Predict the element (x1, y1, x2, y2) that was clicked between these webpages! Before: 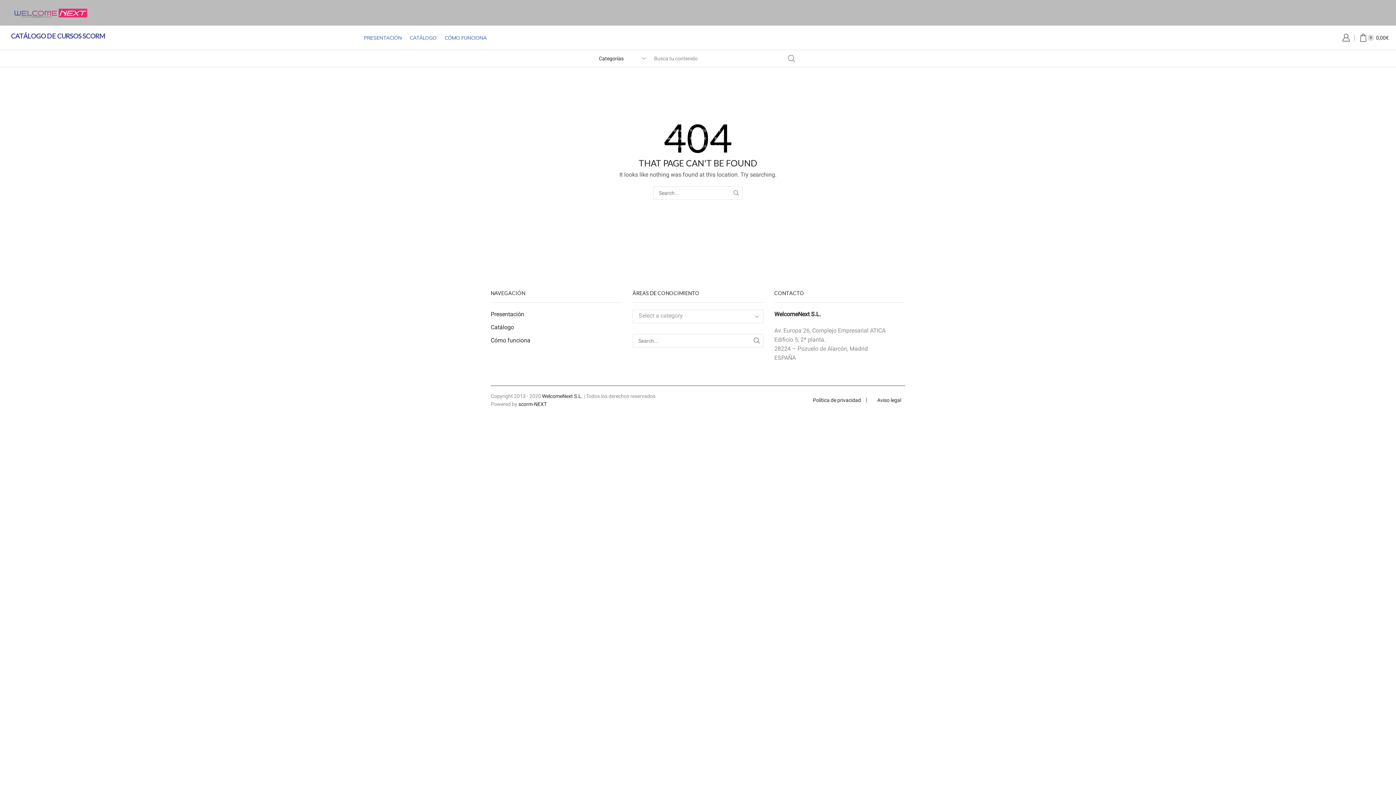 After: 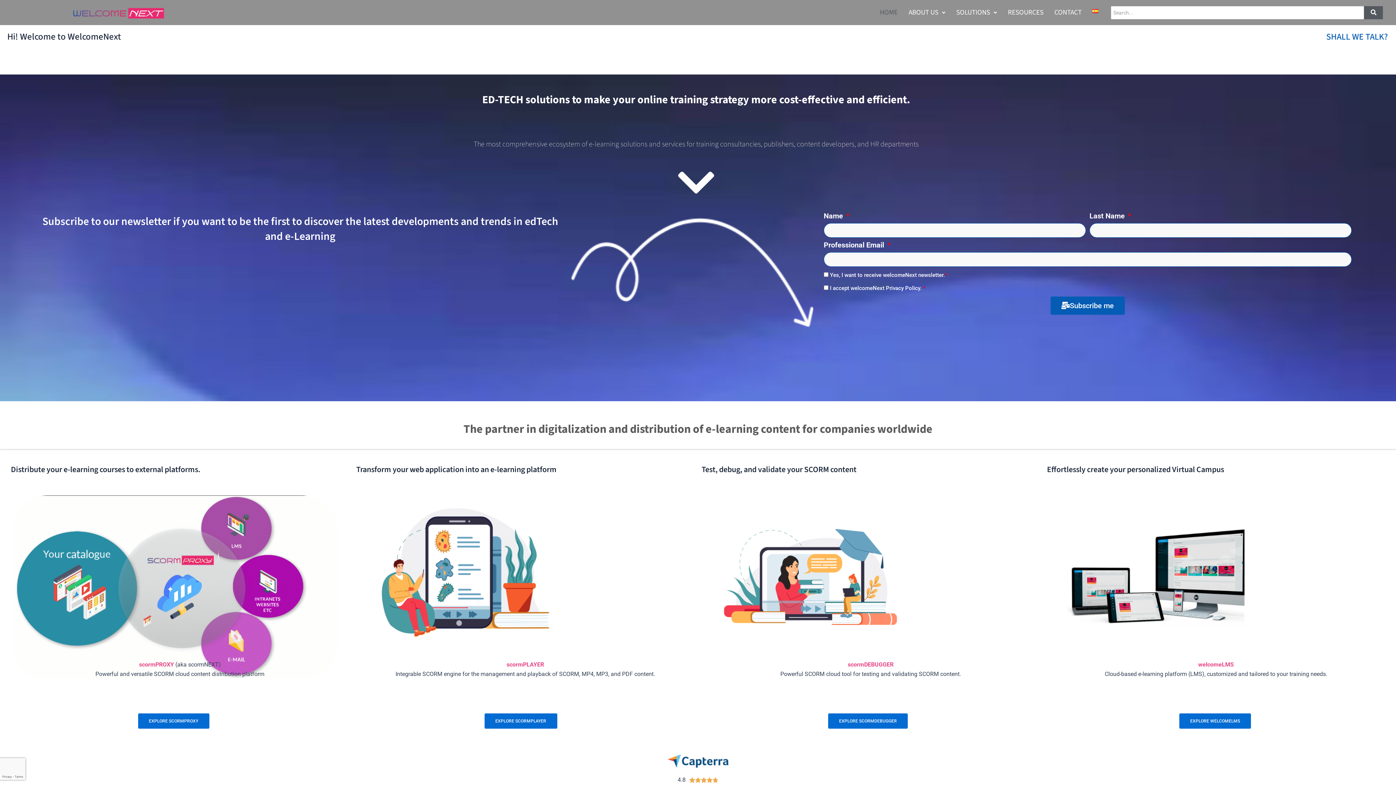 Action: bbox: (542, 393, 582, 399) label: WelcomeNext S.L.